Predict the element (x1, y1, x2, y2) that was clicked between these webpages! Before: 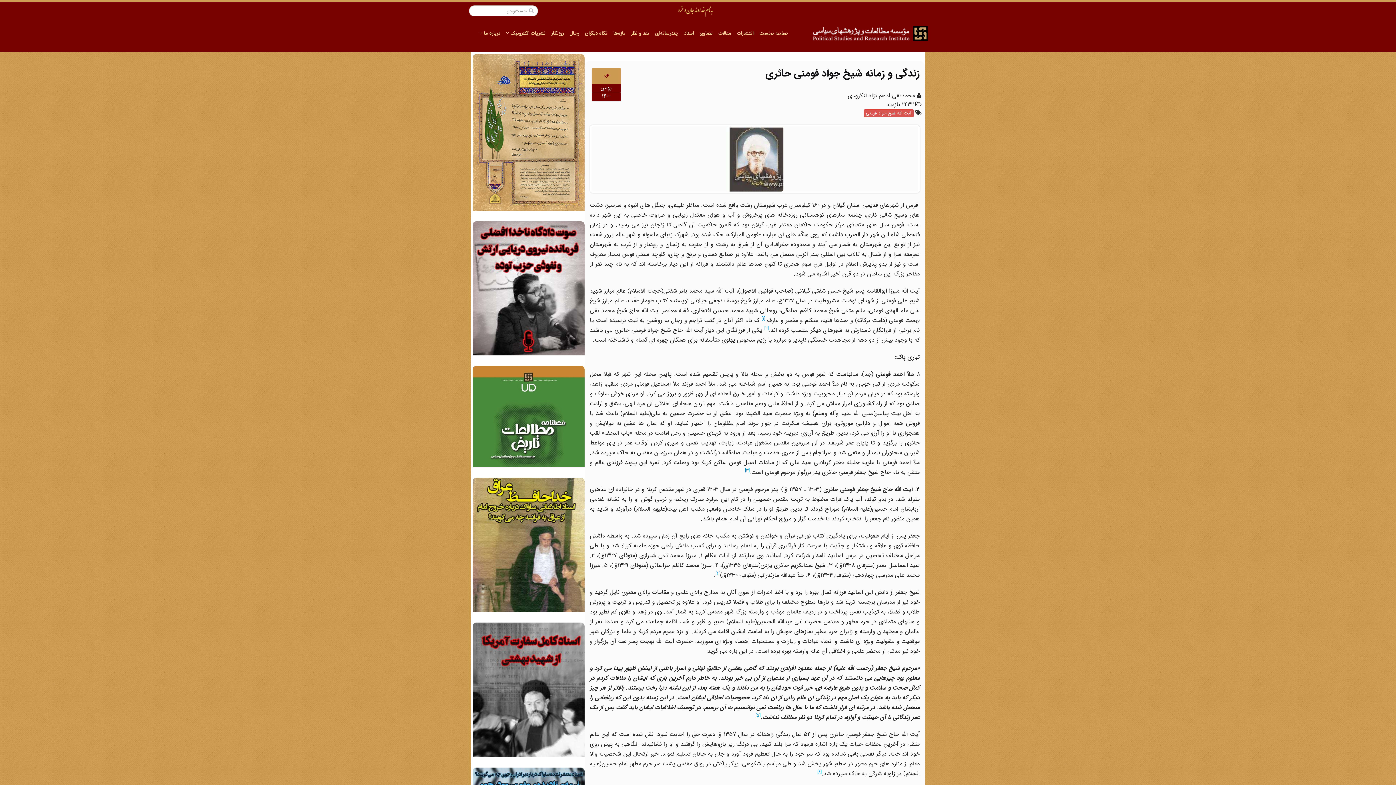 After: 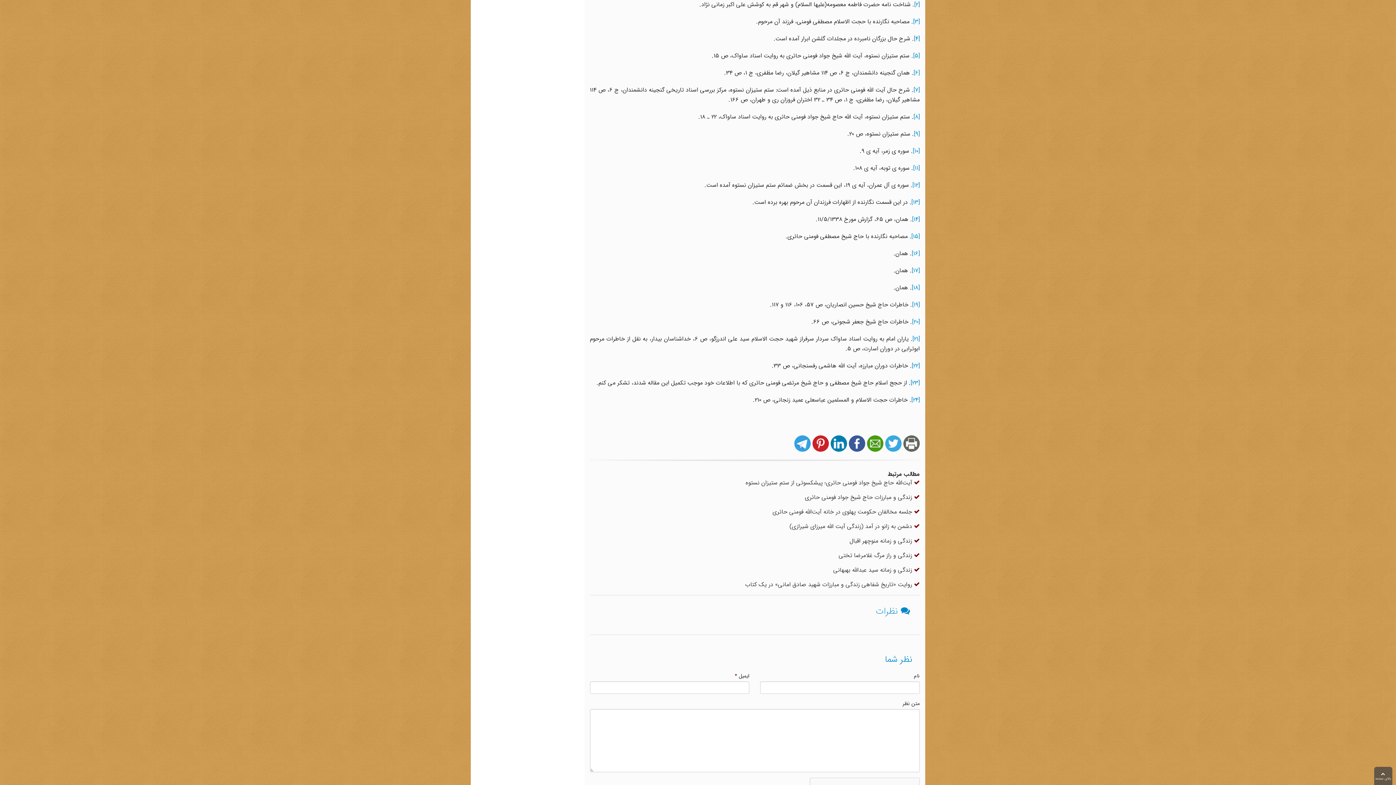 Action: bbox: (764, 325, 768, 334) label: [2]